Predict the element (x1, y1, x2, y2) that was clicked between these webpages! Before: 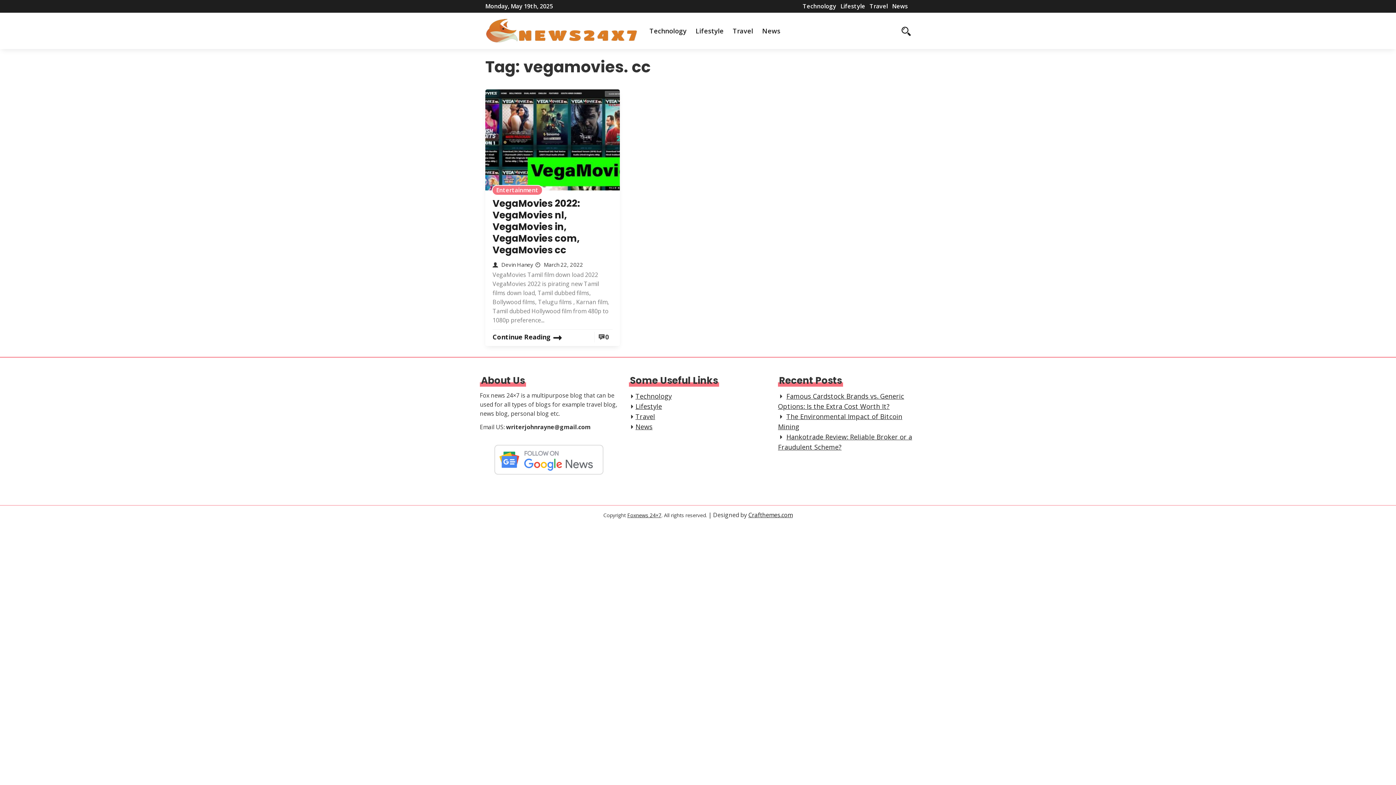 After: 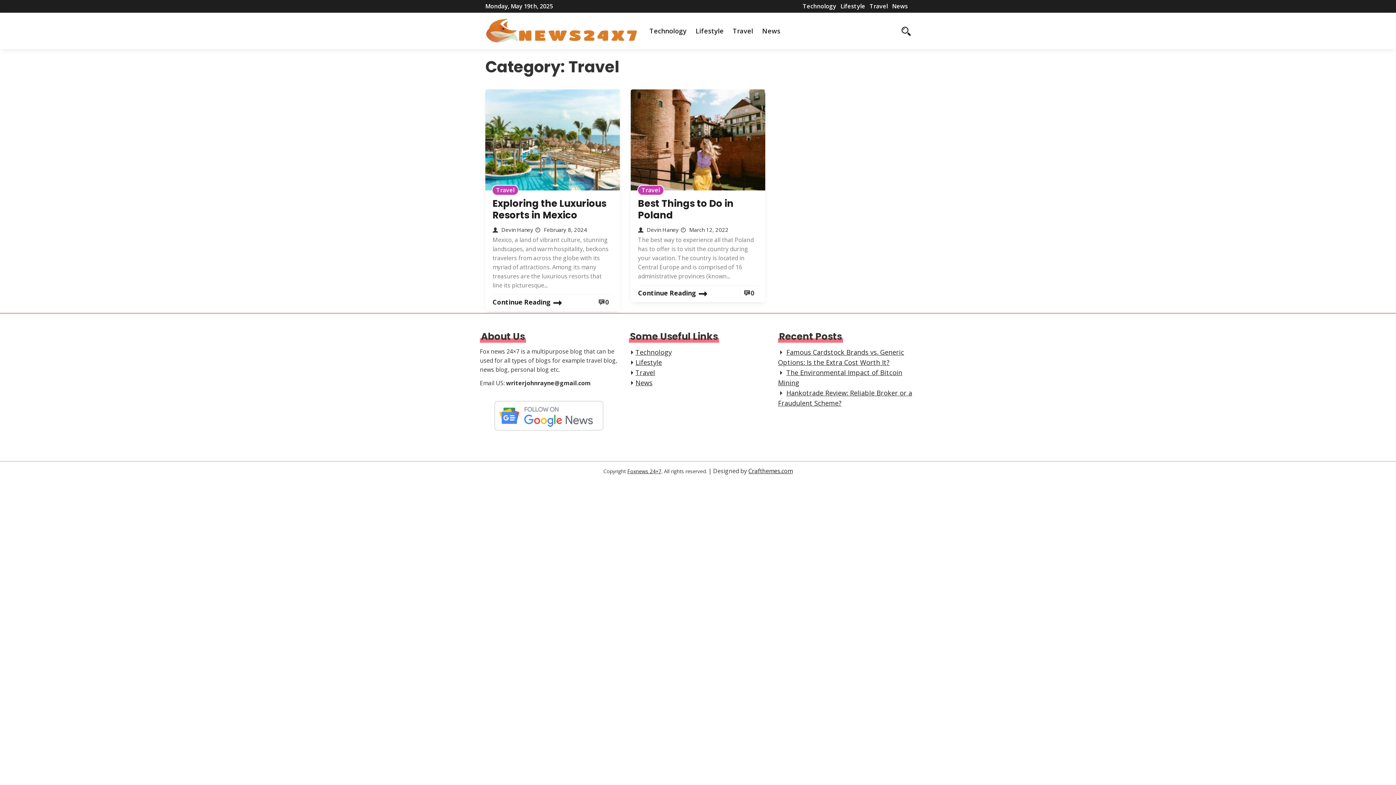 Action: label: Travel bbox: (869, 2, 888, 10)